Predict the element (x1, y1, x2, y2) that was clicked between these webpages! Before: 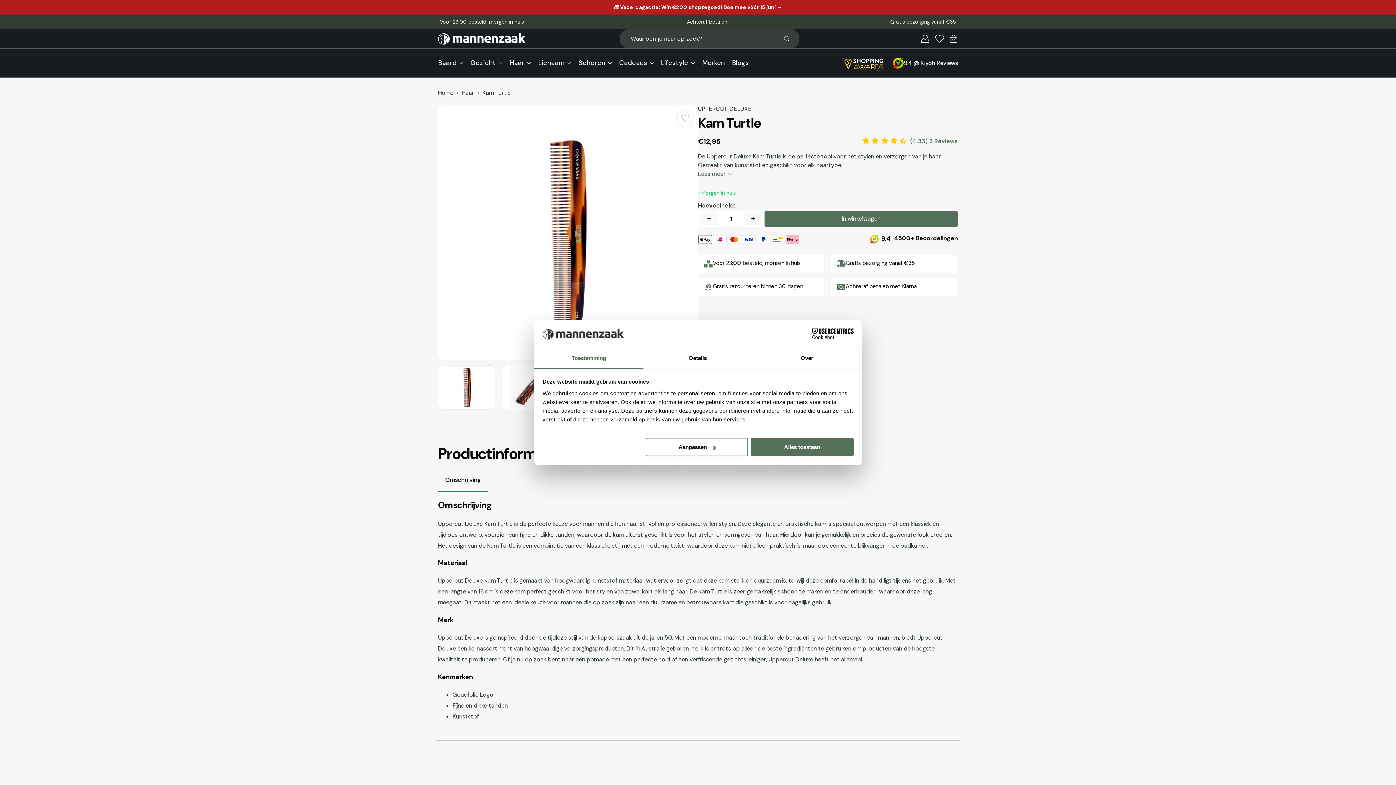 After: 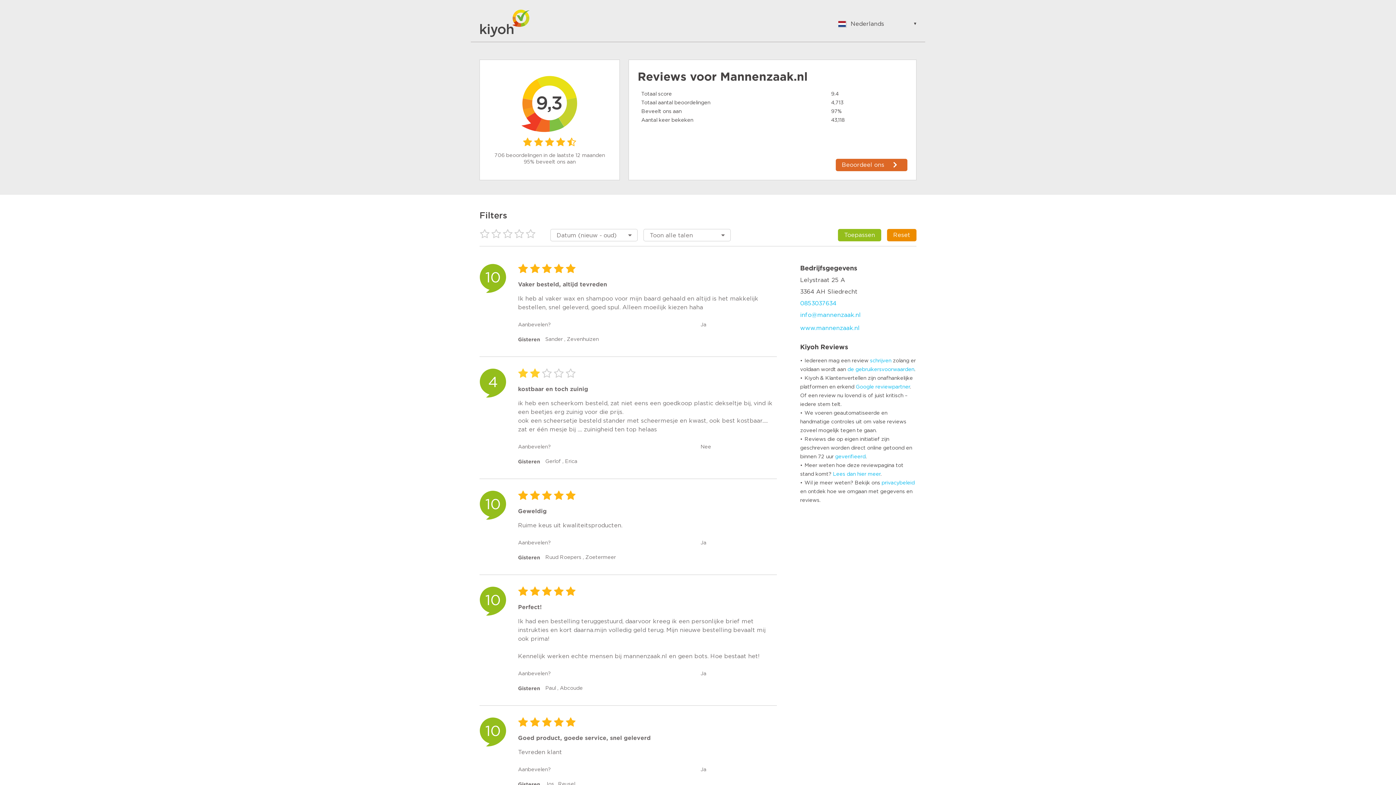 Action: bbox: (870, 234, 958, 243) label: 9.4
4500+ Beoordelingen